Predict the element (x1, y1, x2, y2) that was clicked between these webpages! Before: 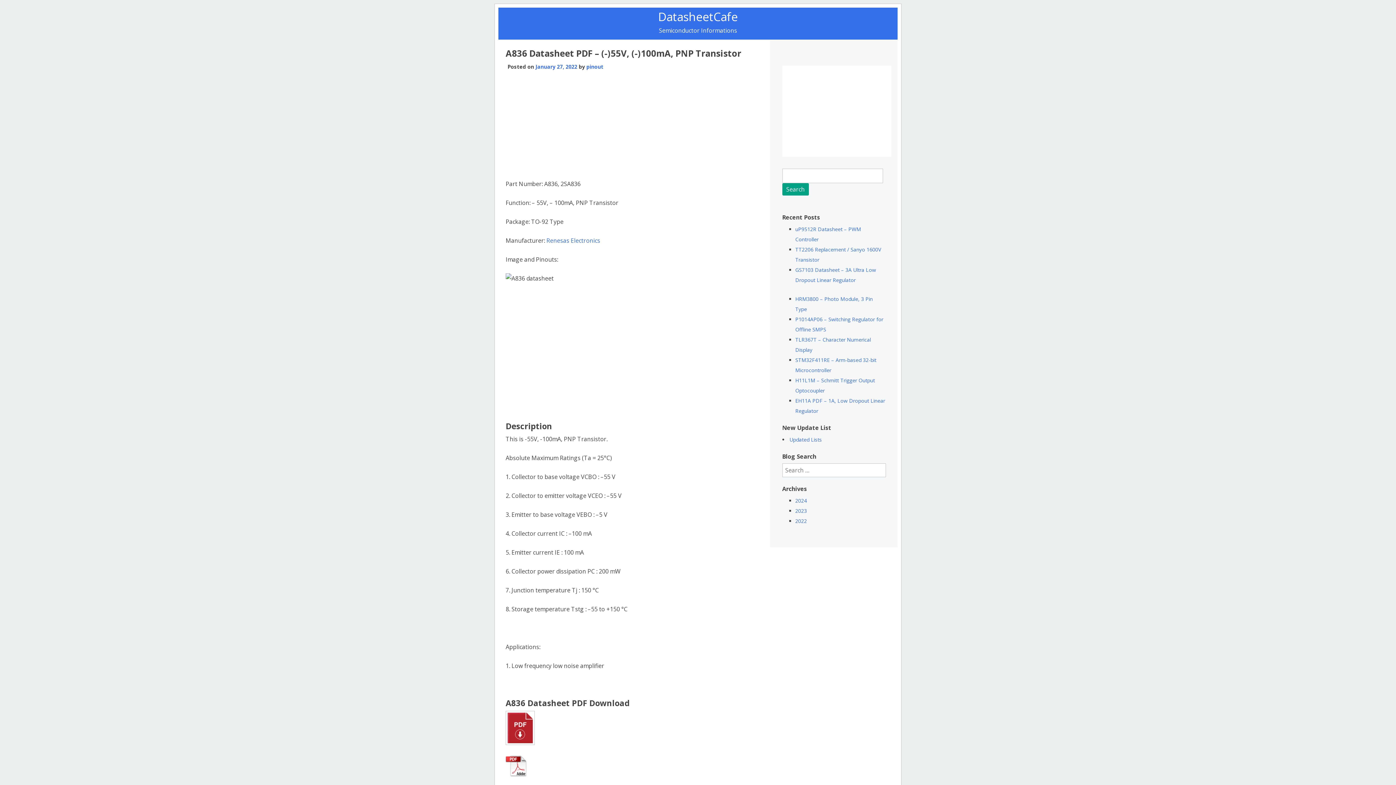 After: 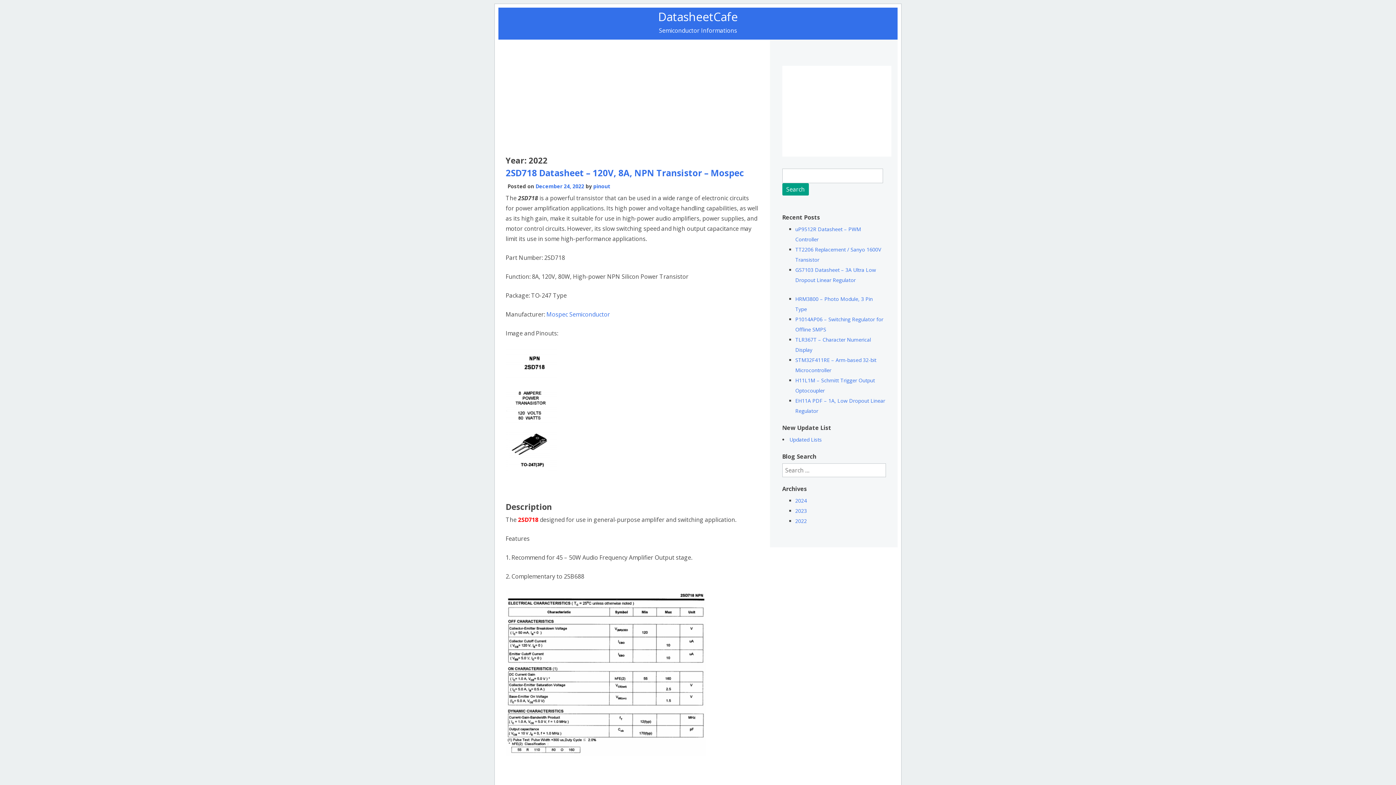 Action: bbox: (795, 517, 807, 524) label: 2022